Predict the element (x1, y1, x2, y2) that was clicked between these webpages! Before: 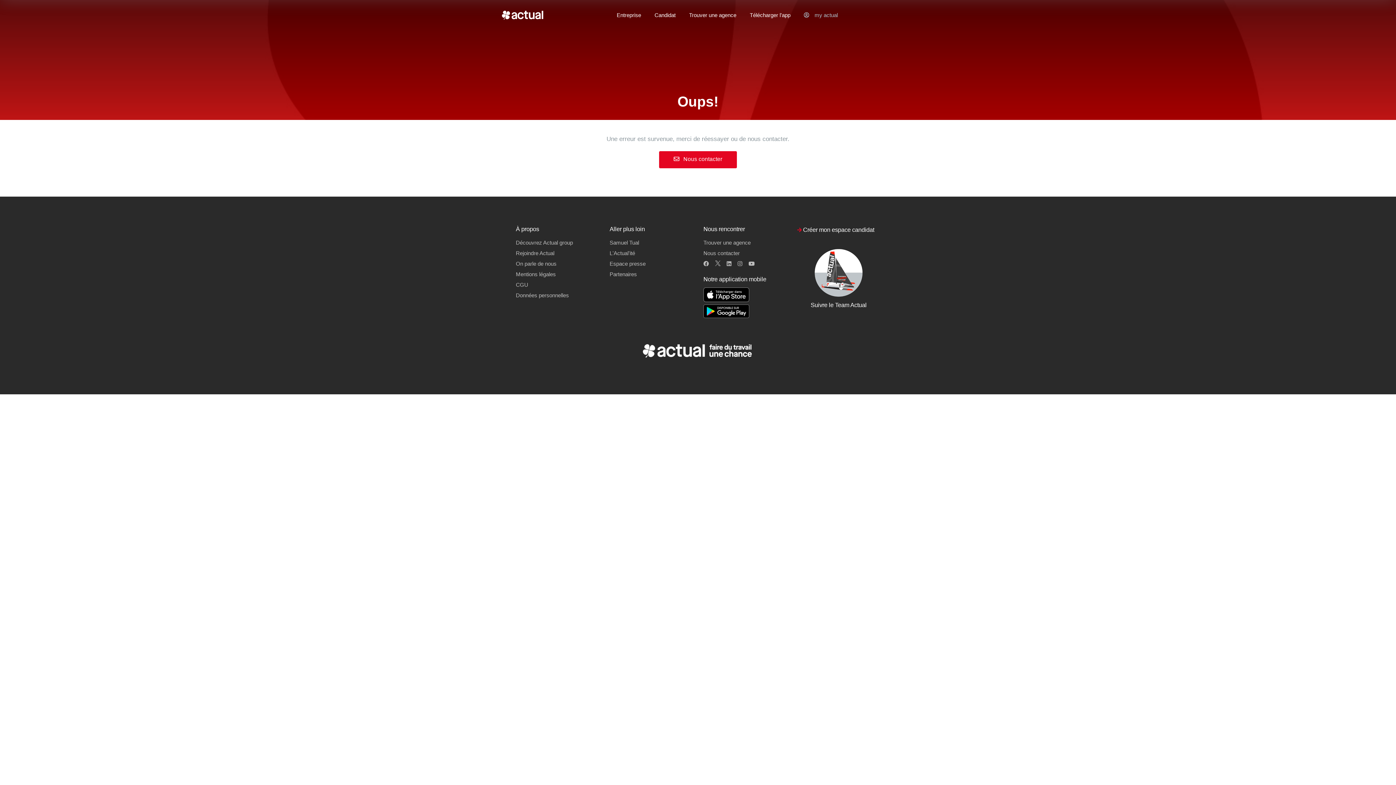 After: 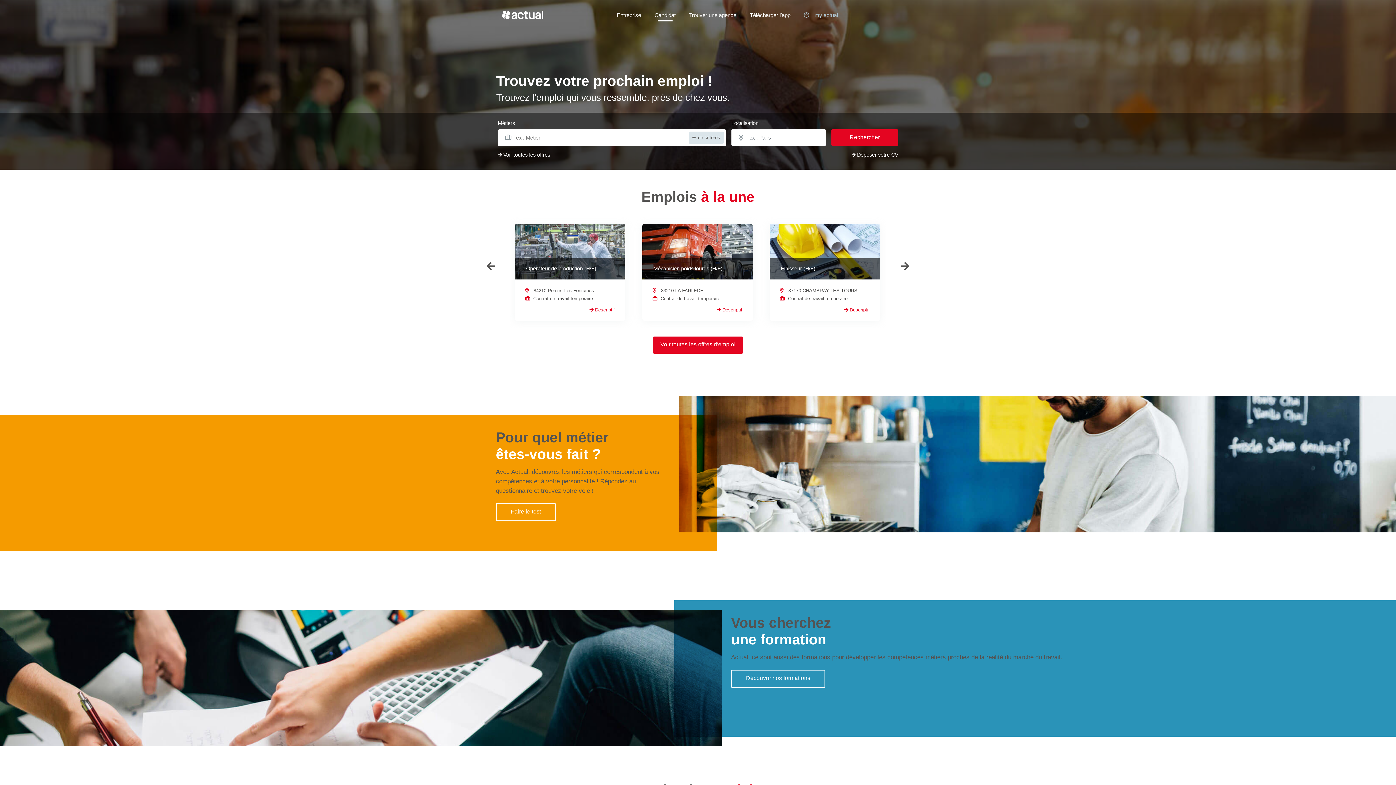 Action: bbox: (654, 8, 675, 21) label: Candidat